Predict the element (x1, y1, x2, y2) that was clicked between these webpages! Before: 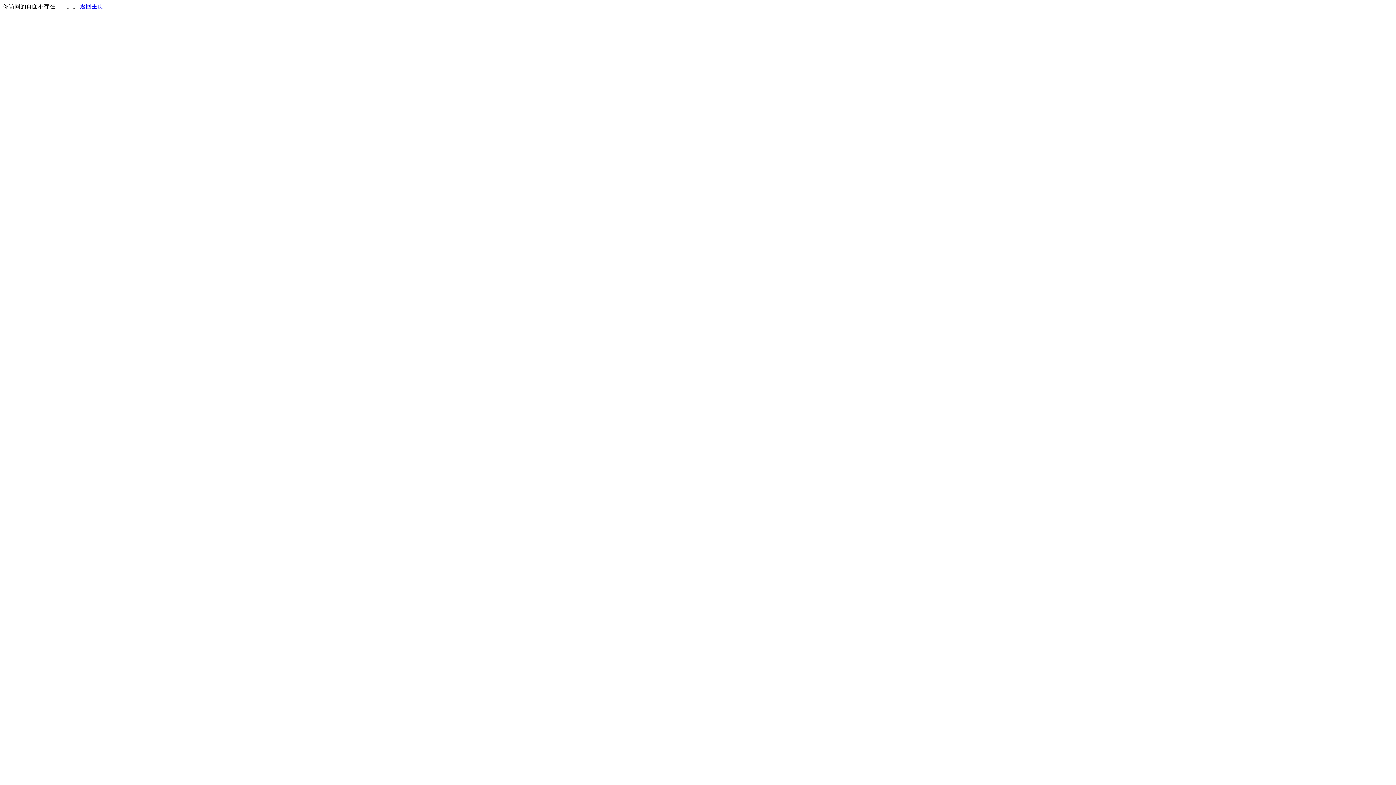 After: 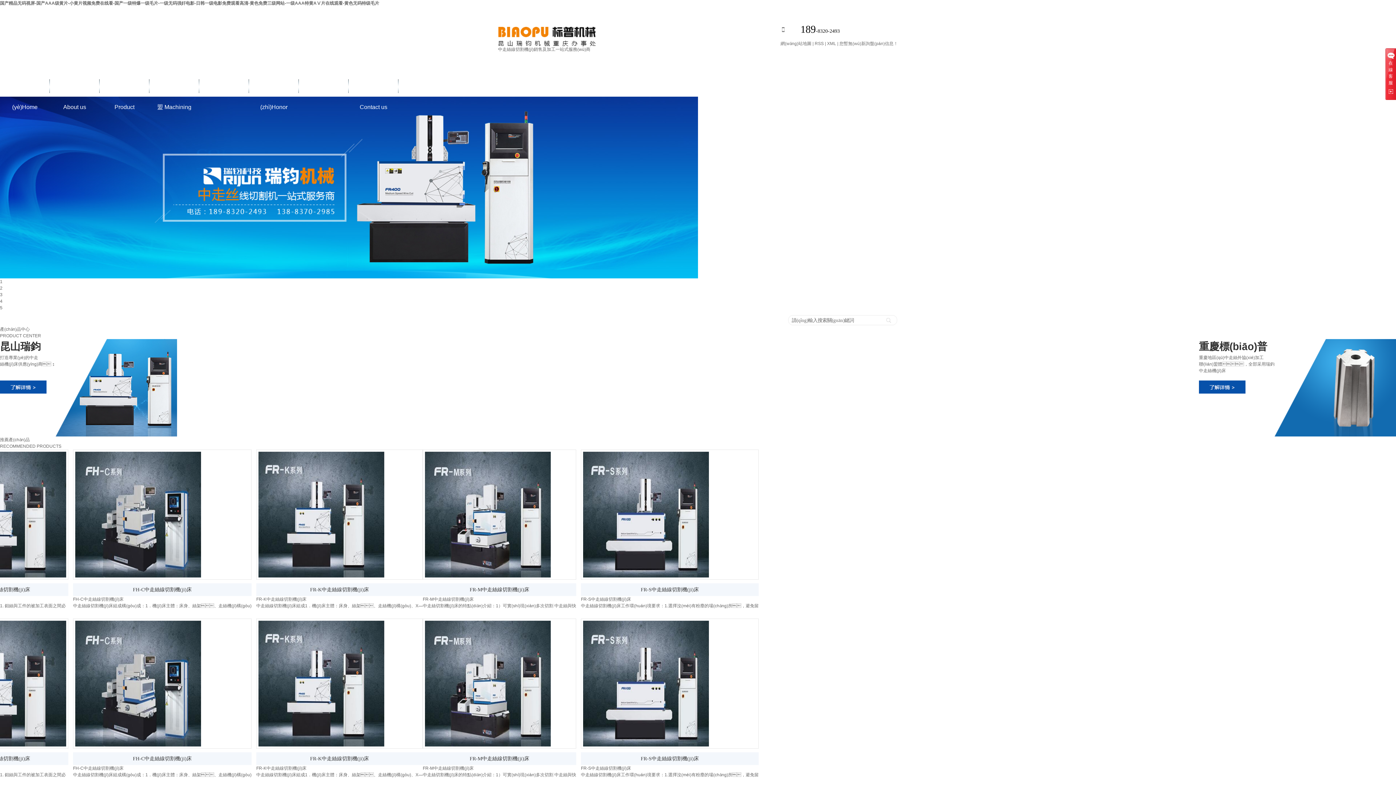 Action: label: 返回主页 bbox: (80, 3, 103, 9)